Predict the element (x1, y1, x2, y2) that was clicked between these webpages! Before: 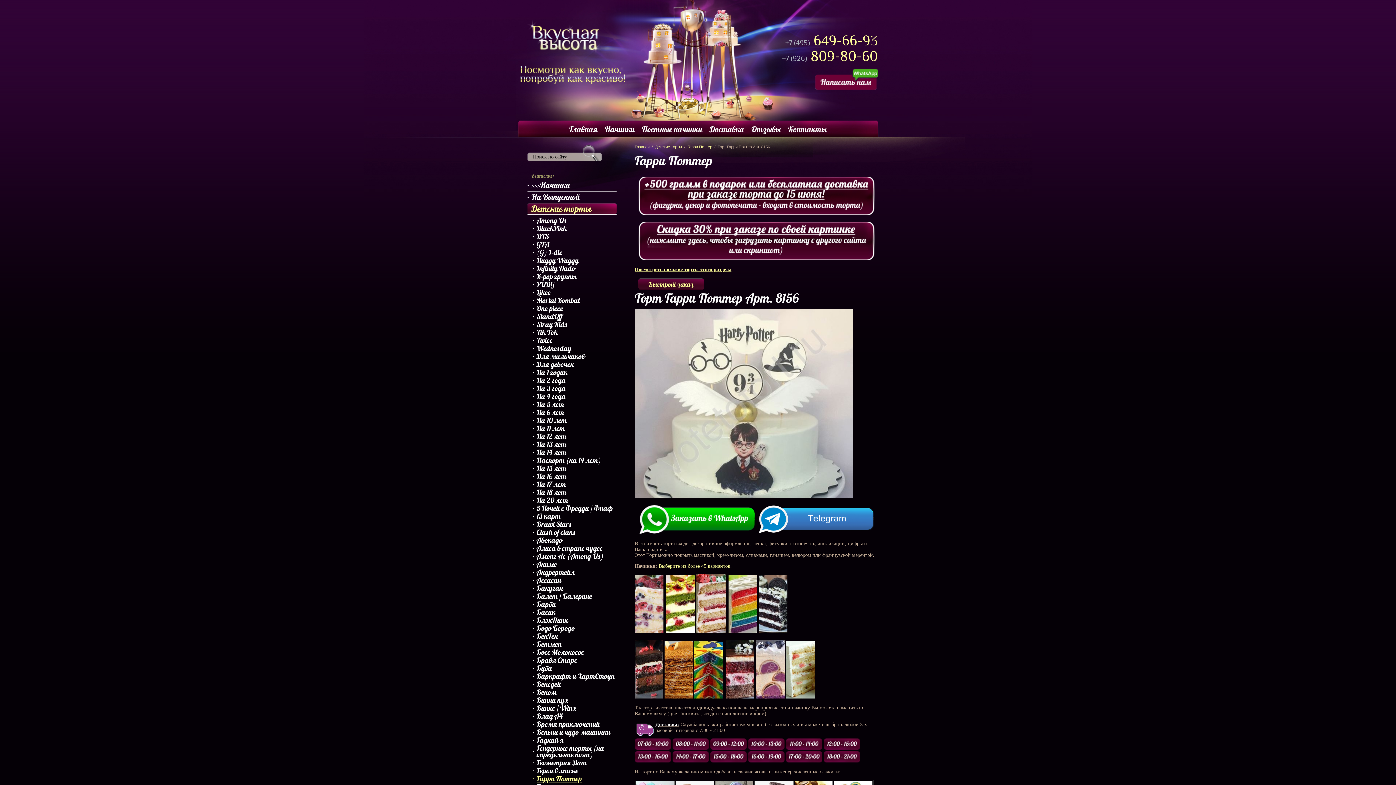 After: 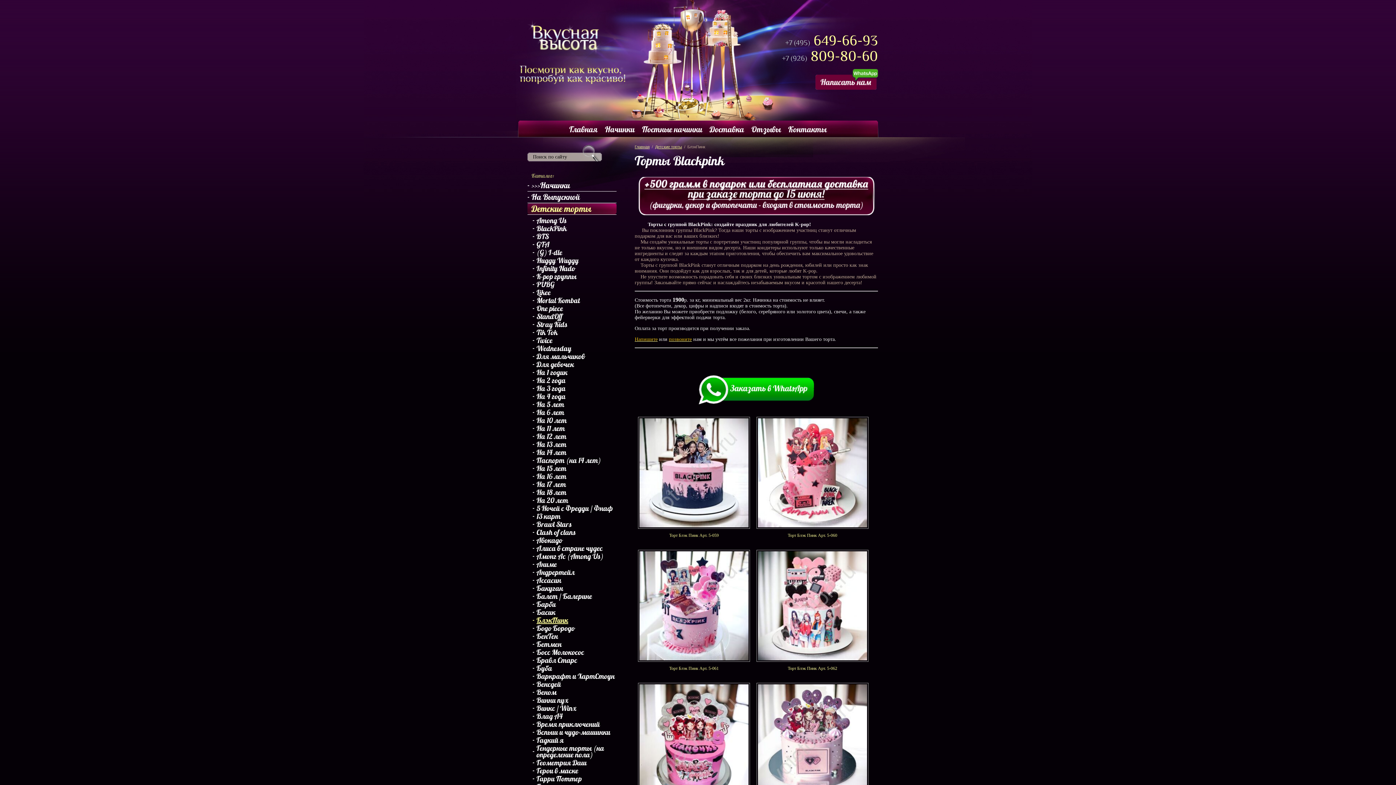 Action: label: БлэкПинк bbox: (532, 616, 616, 624)